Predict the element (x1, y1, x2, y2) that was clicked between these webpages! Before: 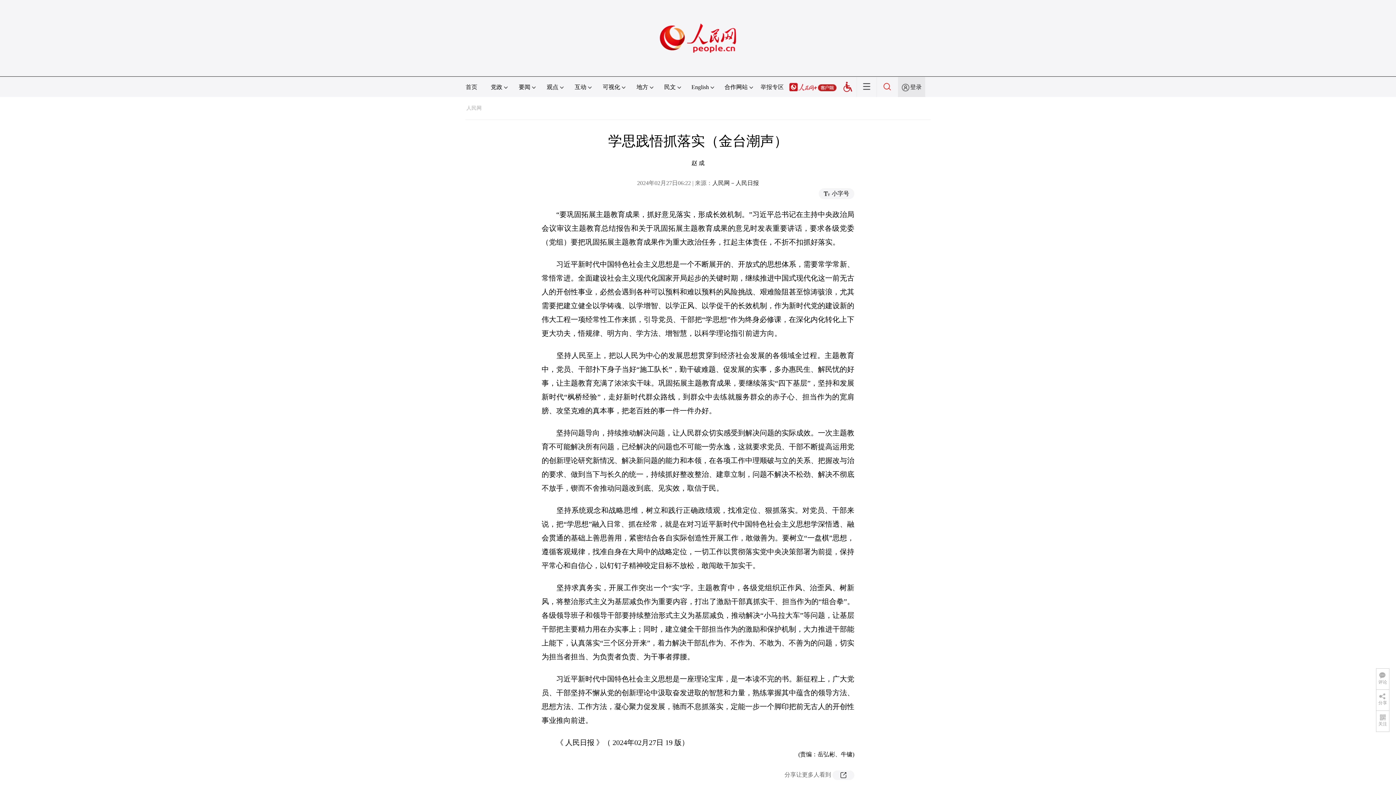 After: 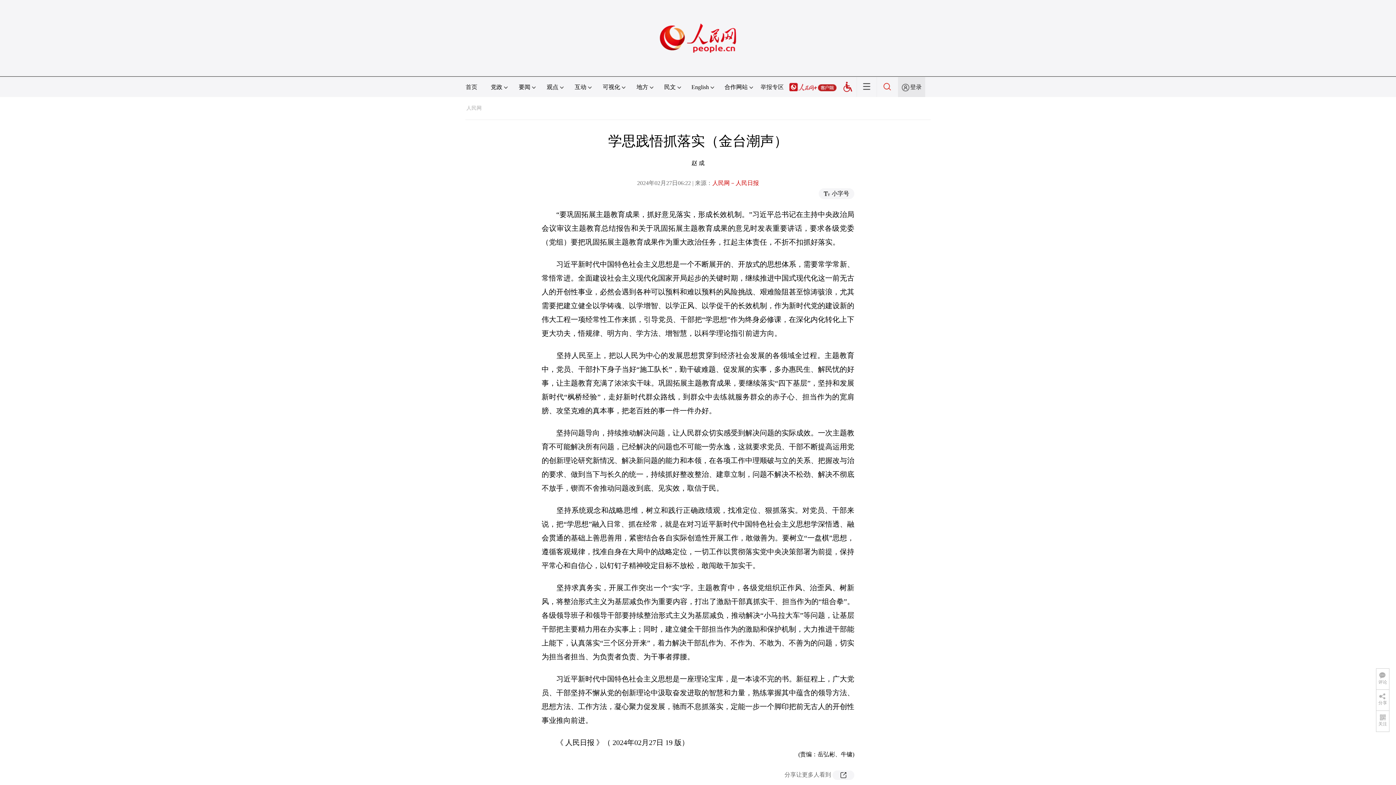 Action: label: 人民网－人民日报 bbox: (712, 180, 759, 186)